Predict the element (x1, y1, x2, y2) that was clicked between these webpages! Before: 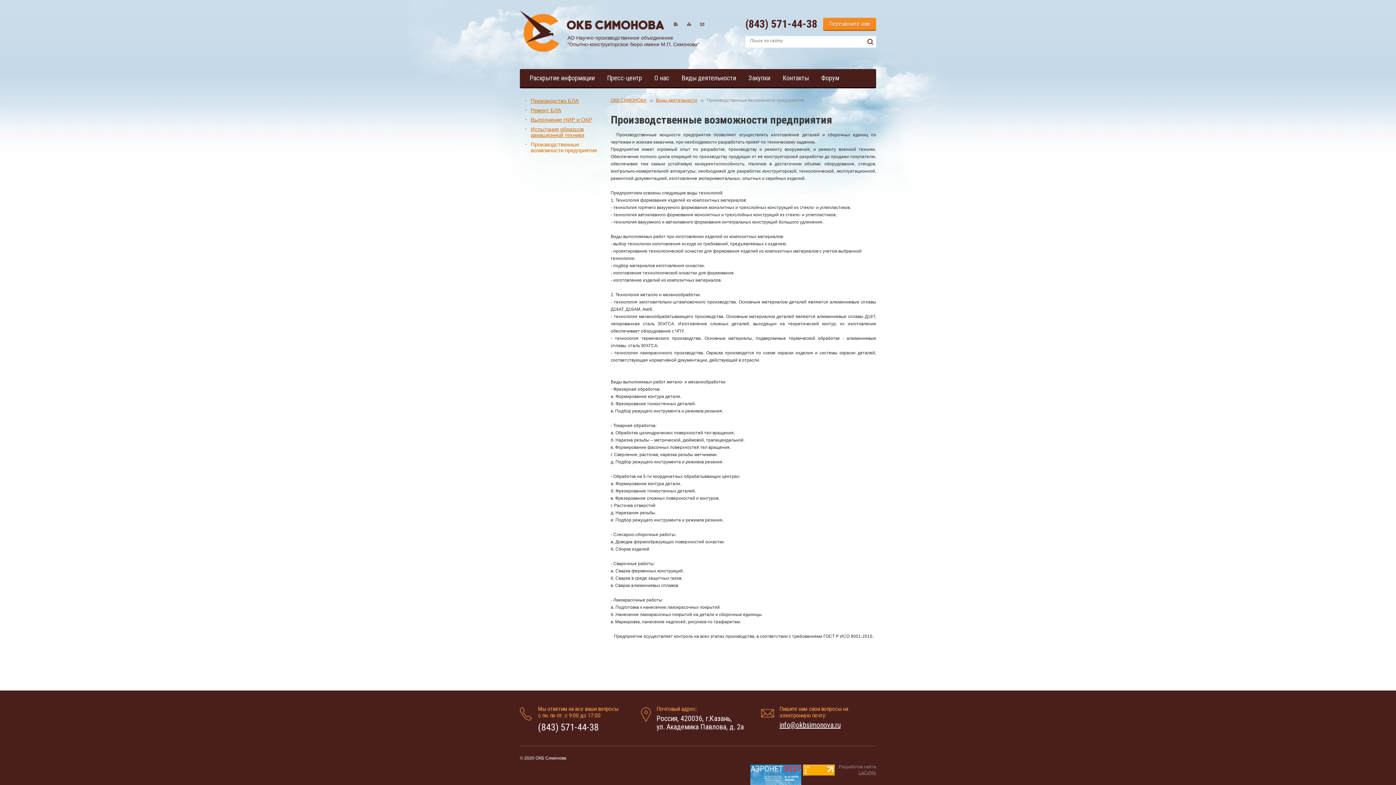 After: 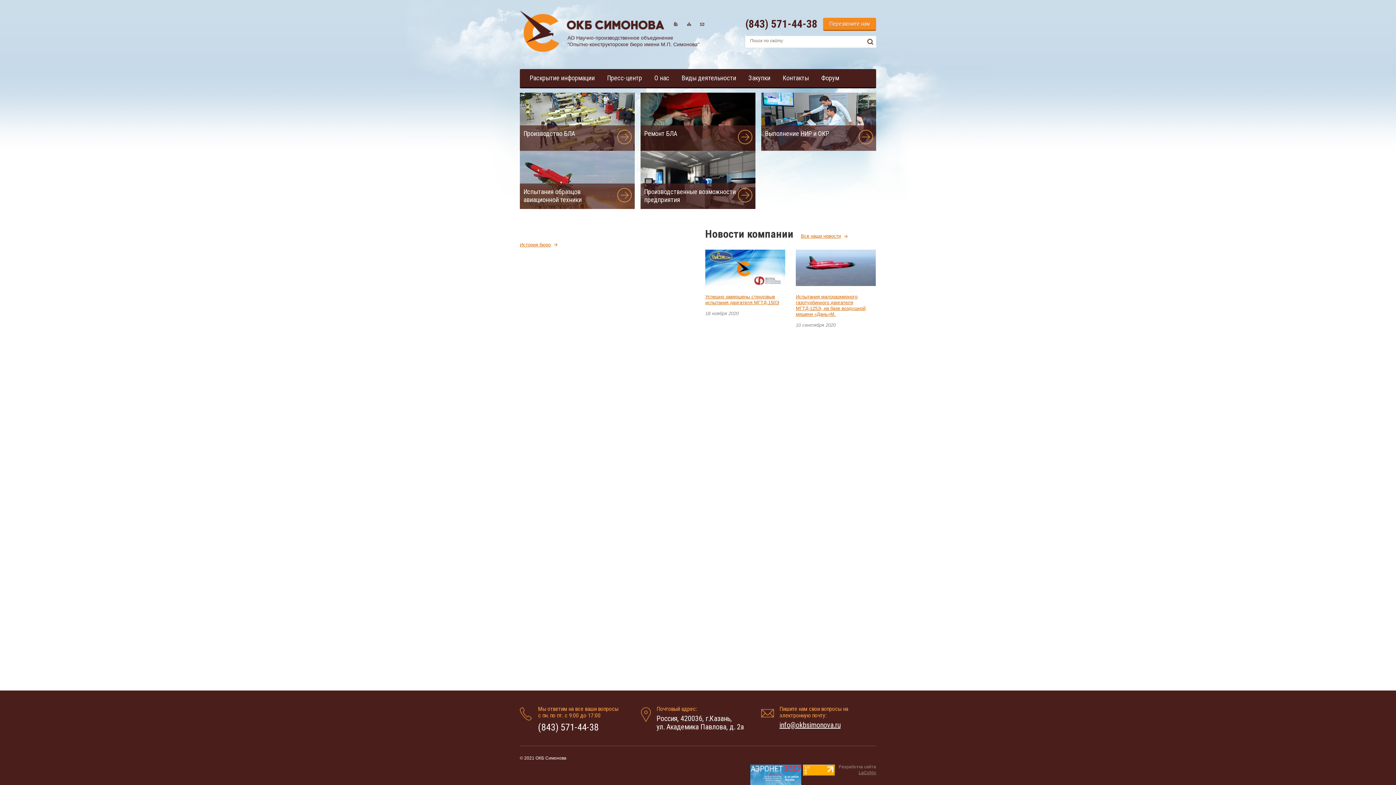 Action: label: ОКБ СИМОНОВА bbox: (610, 97, 646, 102)